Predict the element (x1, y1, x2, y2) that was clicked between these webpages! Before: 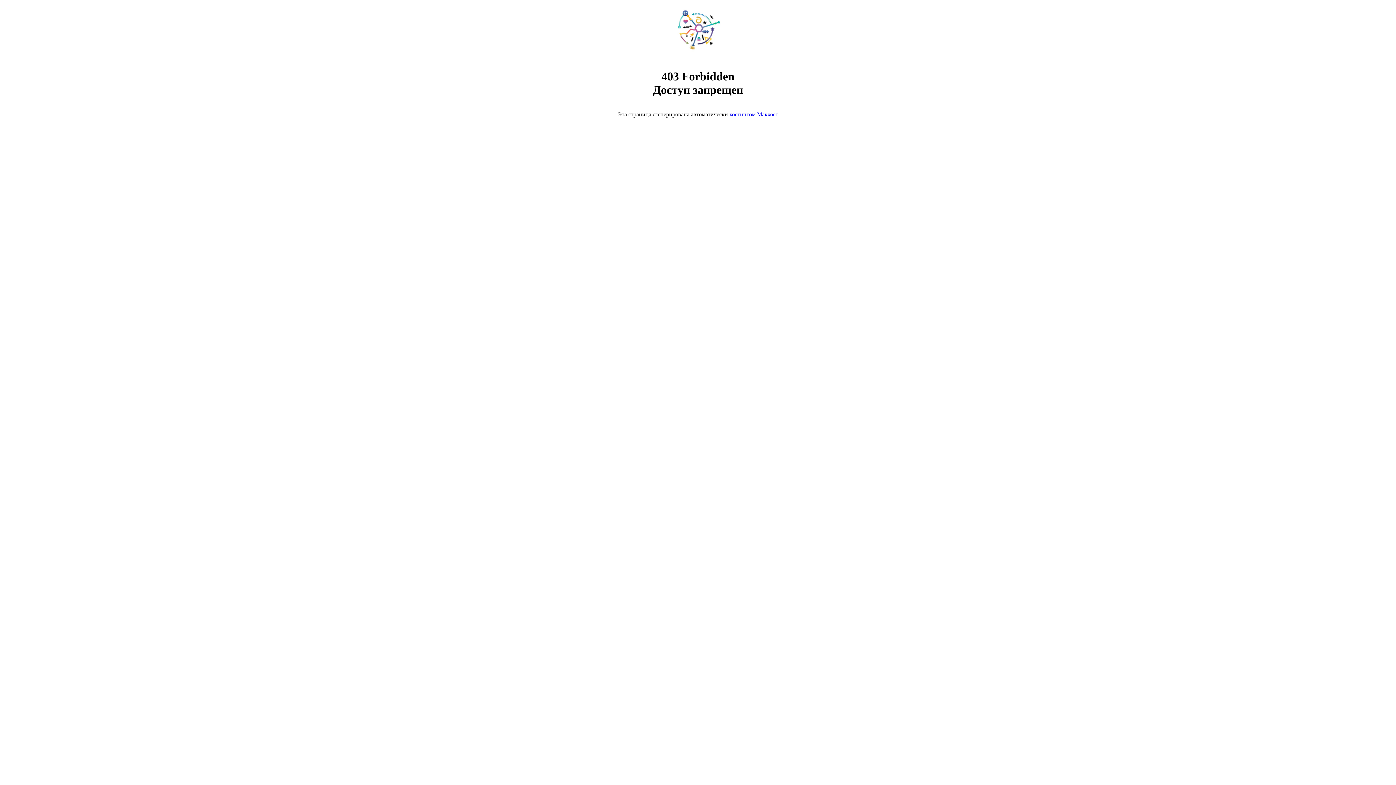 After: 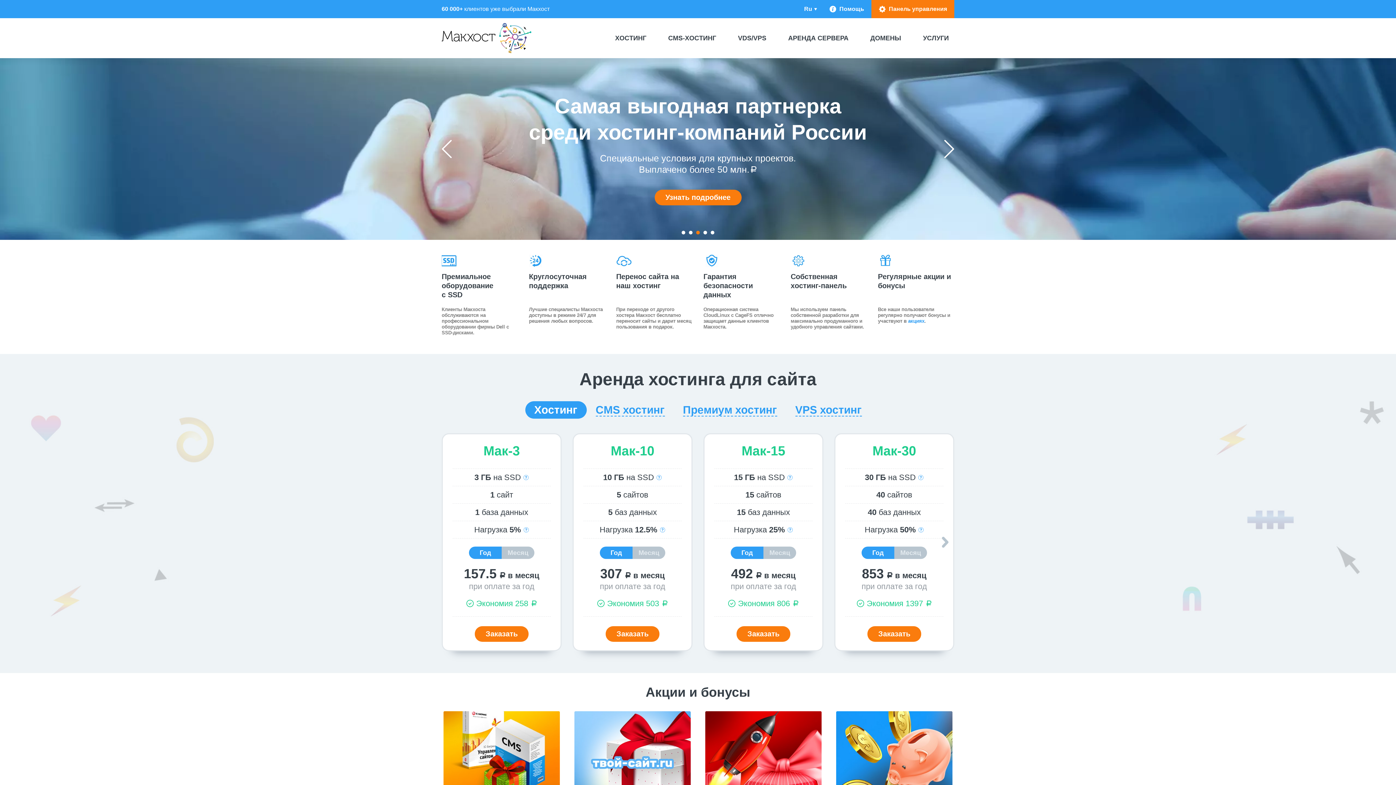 Action: bbox: (668, 50, 728, 56)